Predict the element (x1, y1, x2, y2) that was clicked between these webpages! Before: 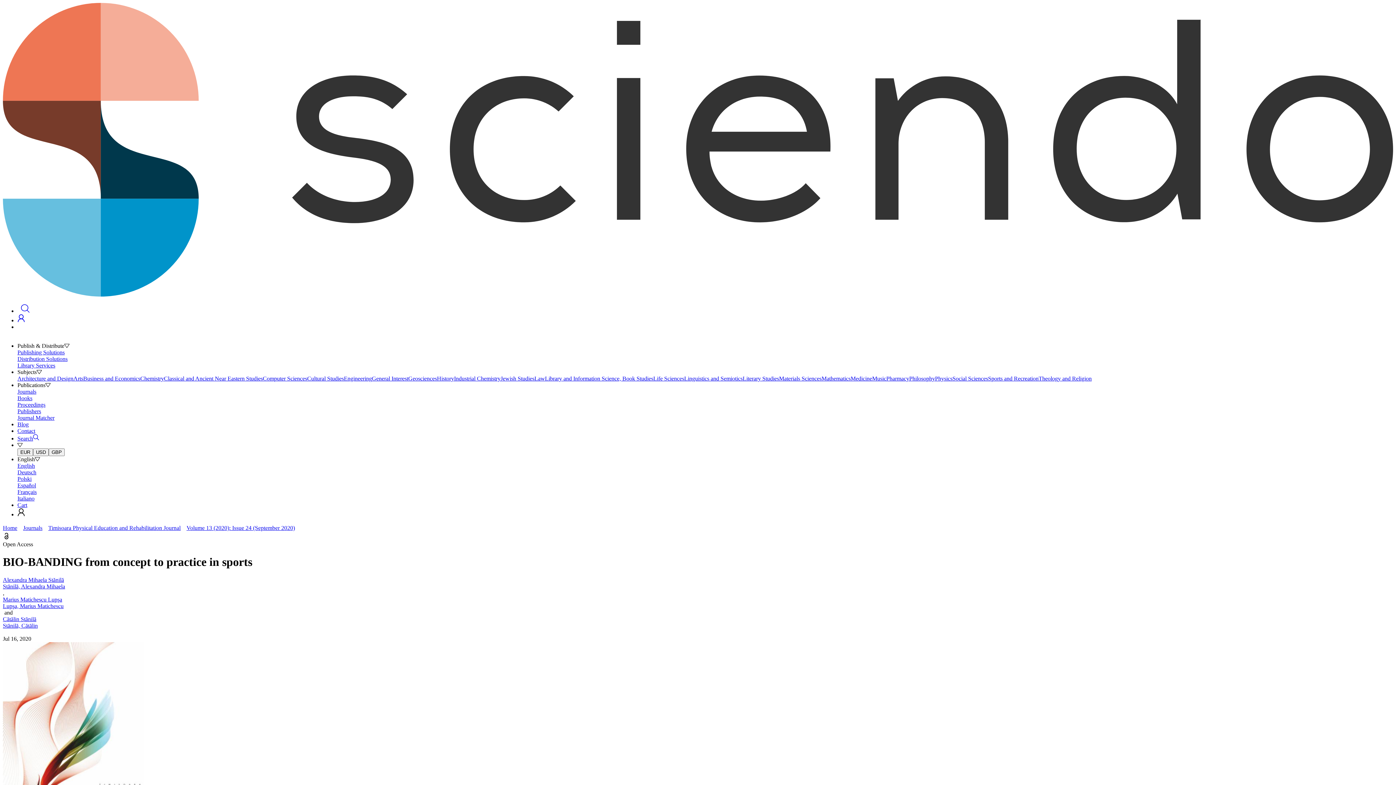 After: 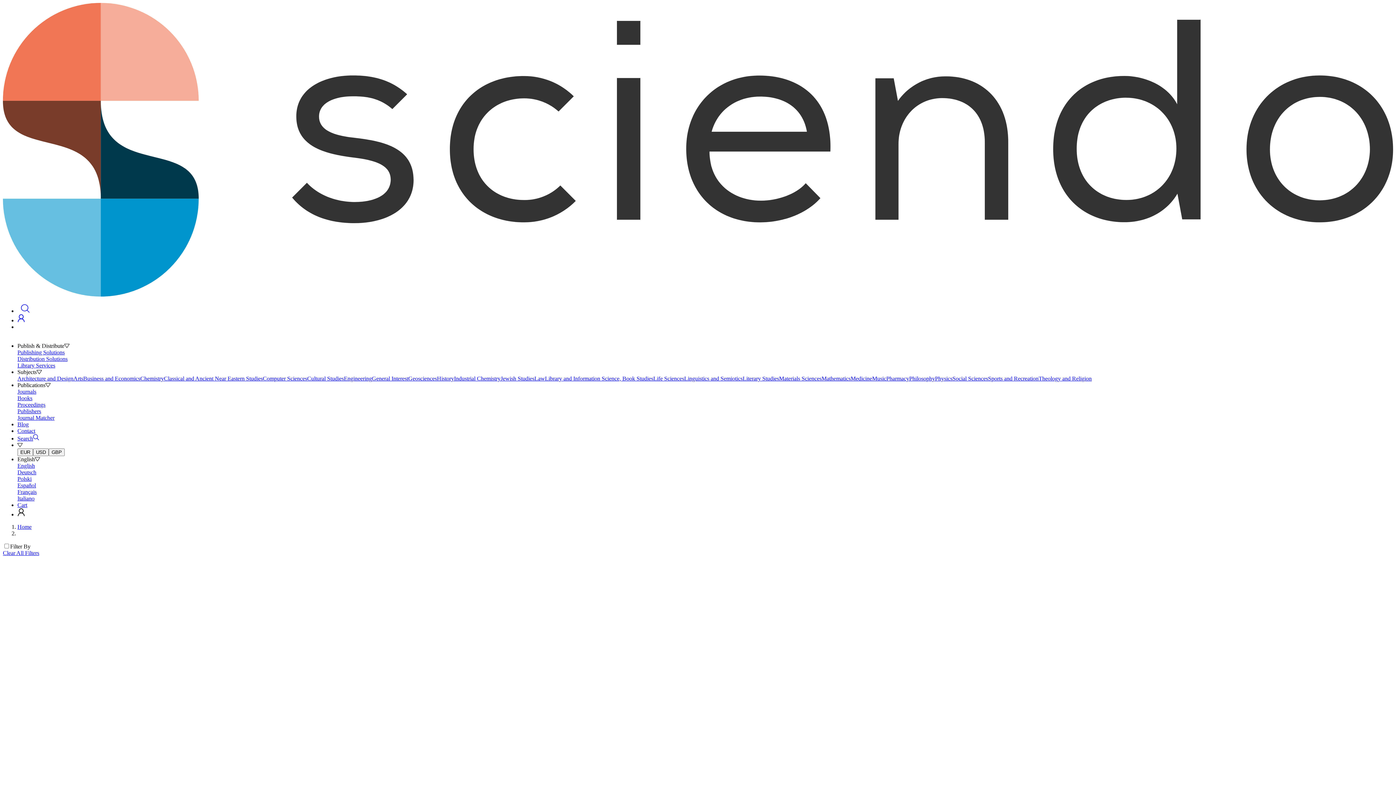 Action: bbox: (17, 388, 1393, 395) label: Journals